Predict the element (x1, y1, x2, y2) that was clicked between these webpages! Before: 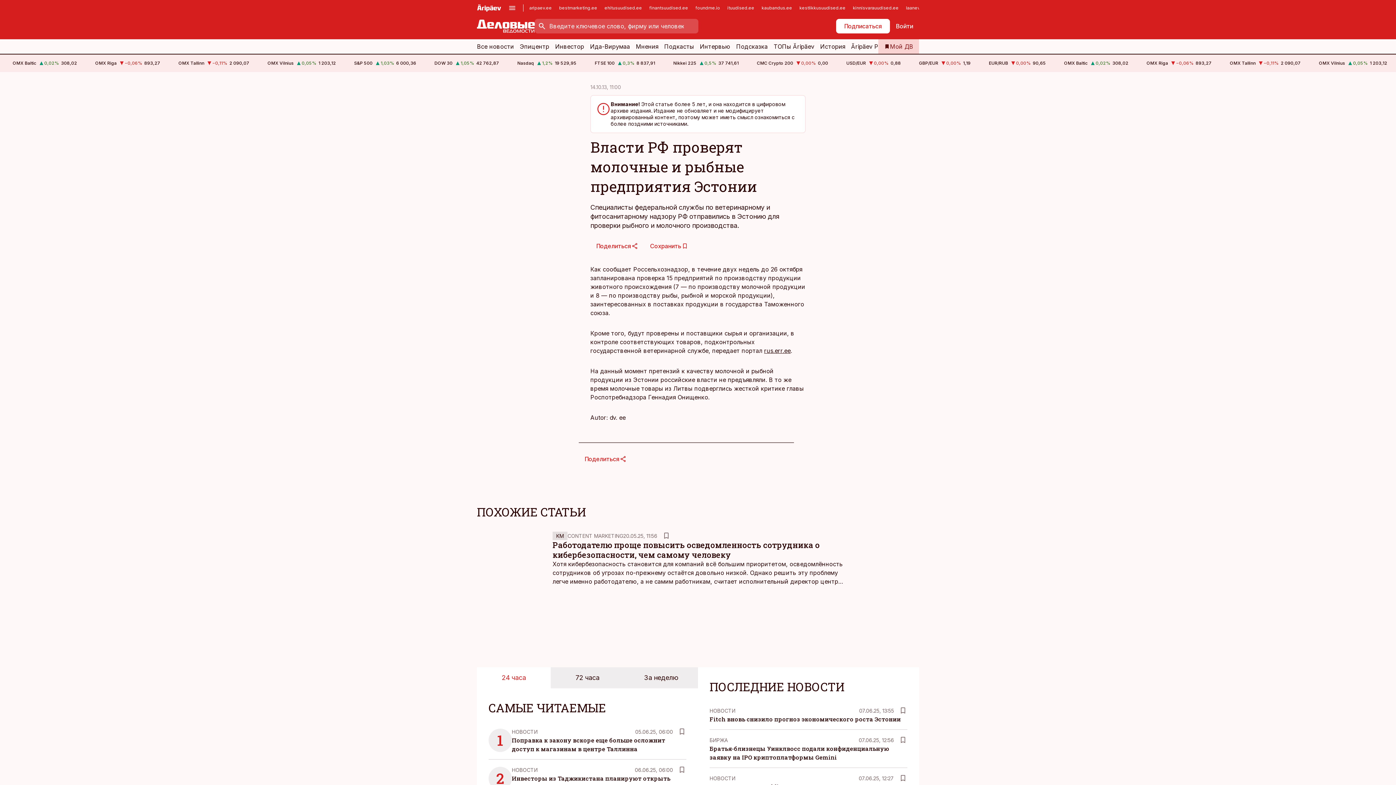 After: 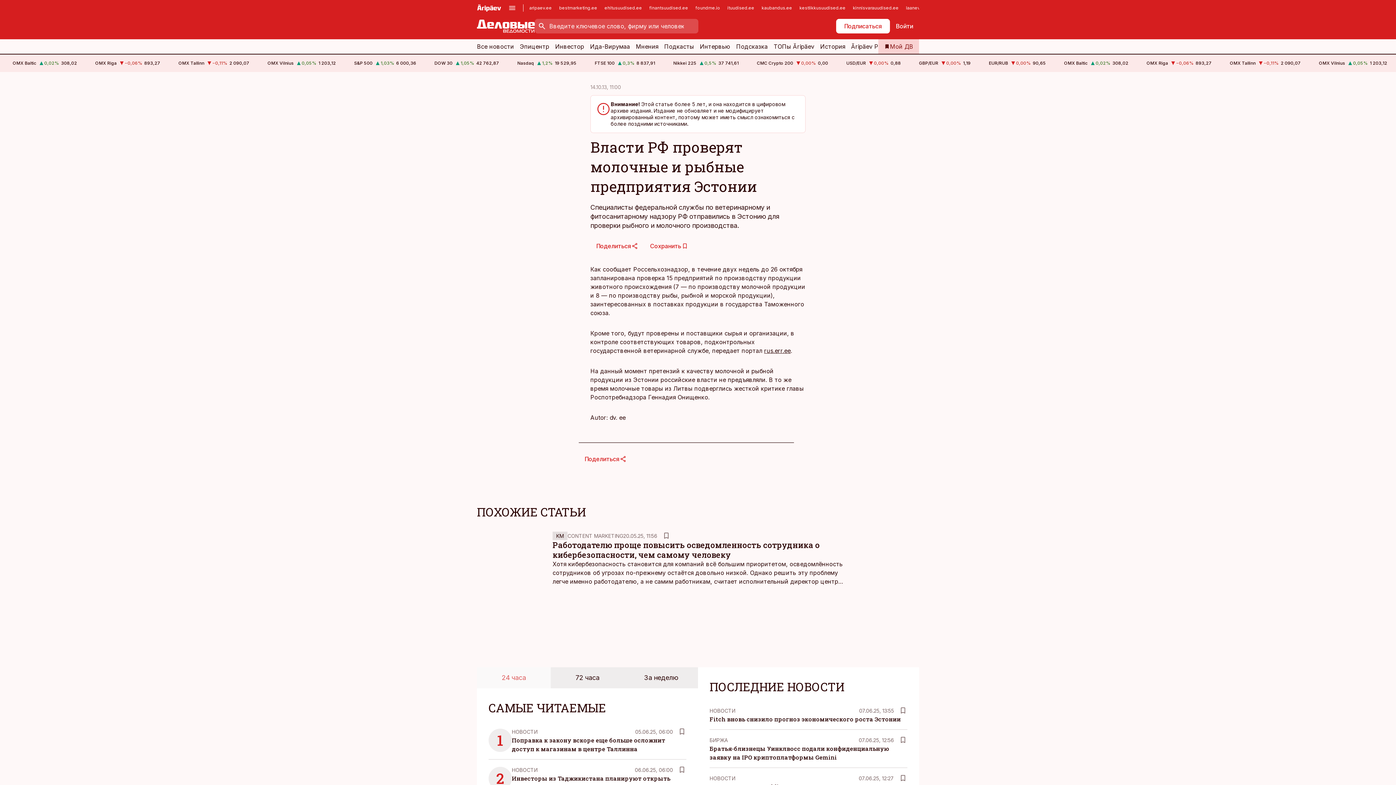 Action: label: 24 часа bbox: (477, 667, 550, 688)